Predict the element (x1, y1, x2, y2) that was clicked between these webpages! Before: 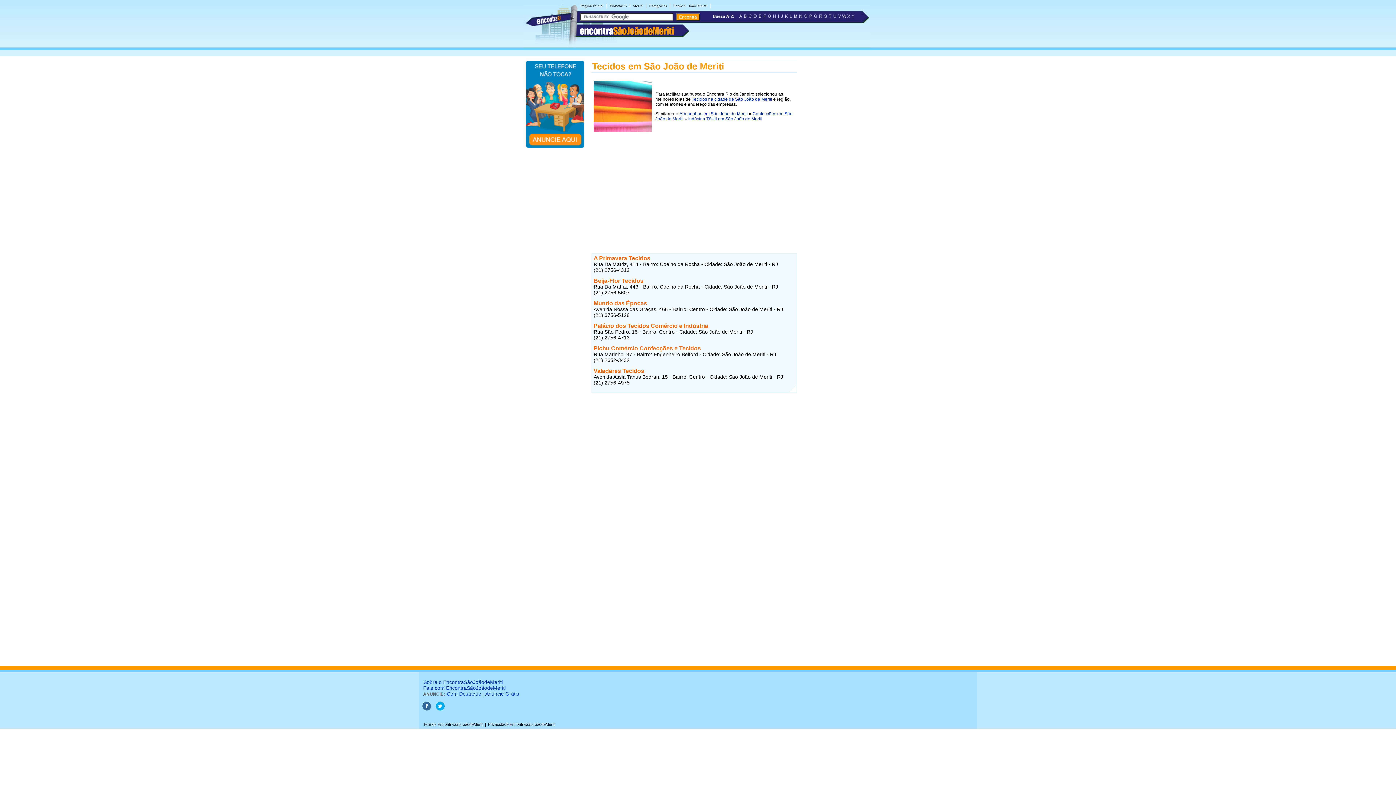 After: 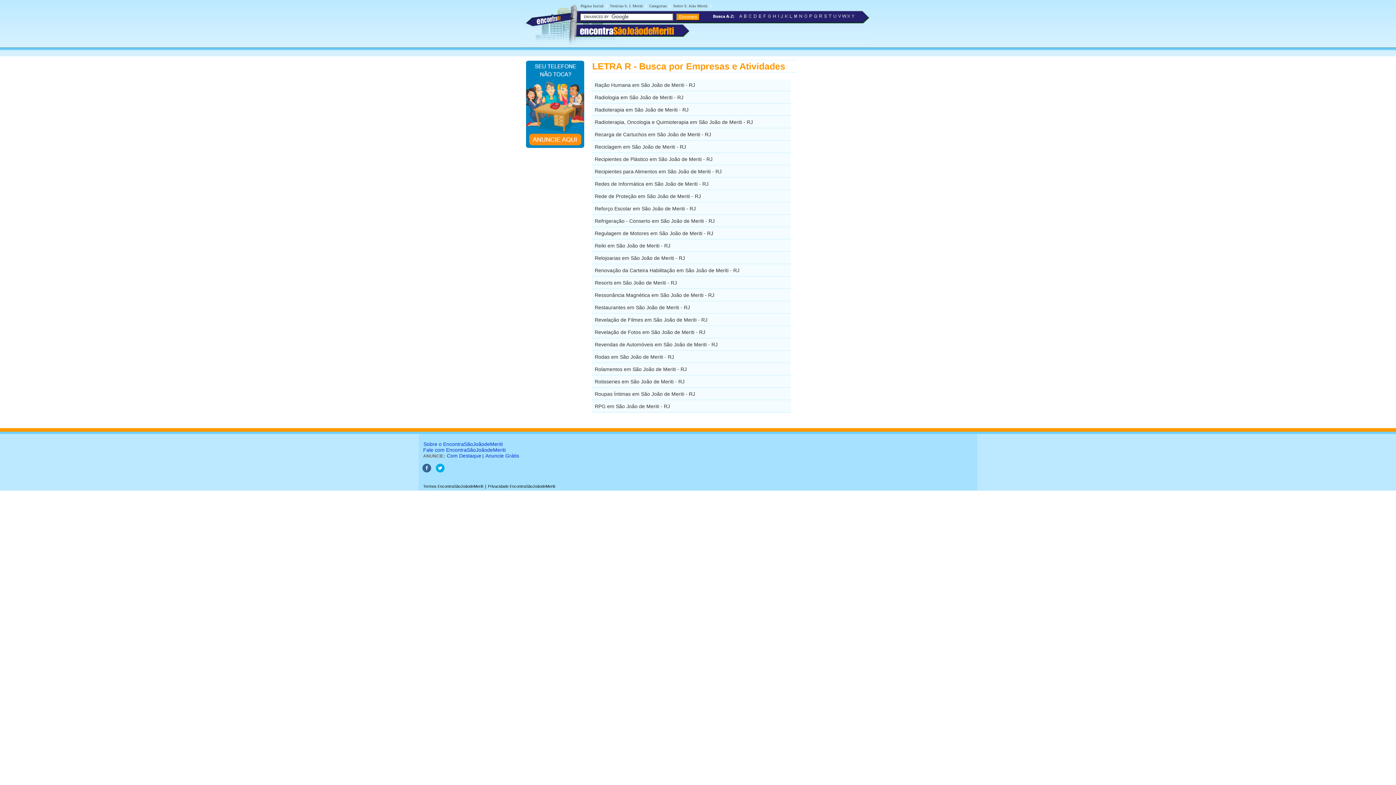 Action: bbox: (818, 15, 823, 20)